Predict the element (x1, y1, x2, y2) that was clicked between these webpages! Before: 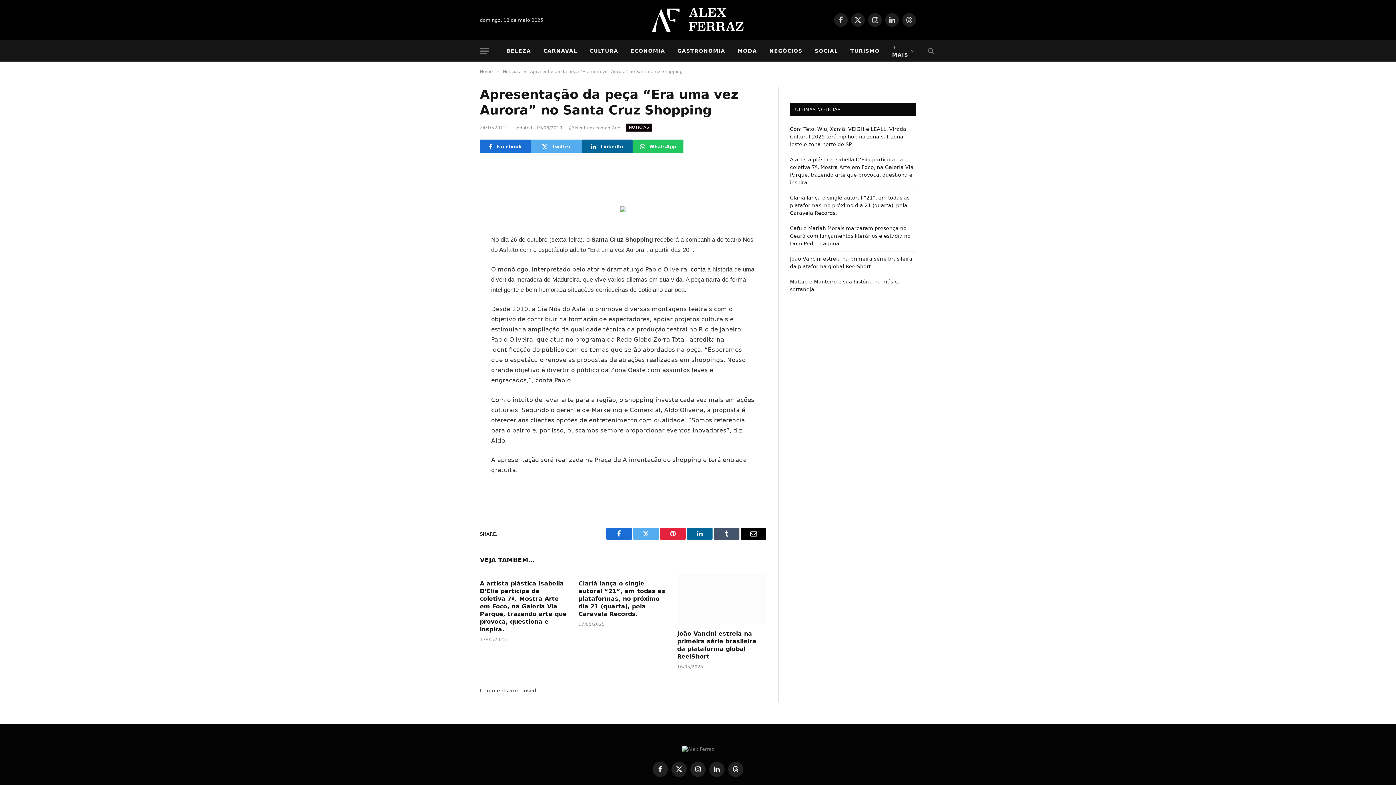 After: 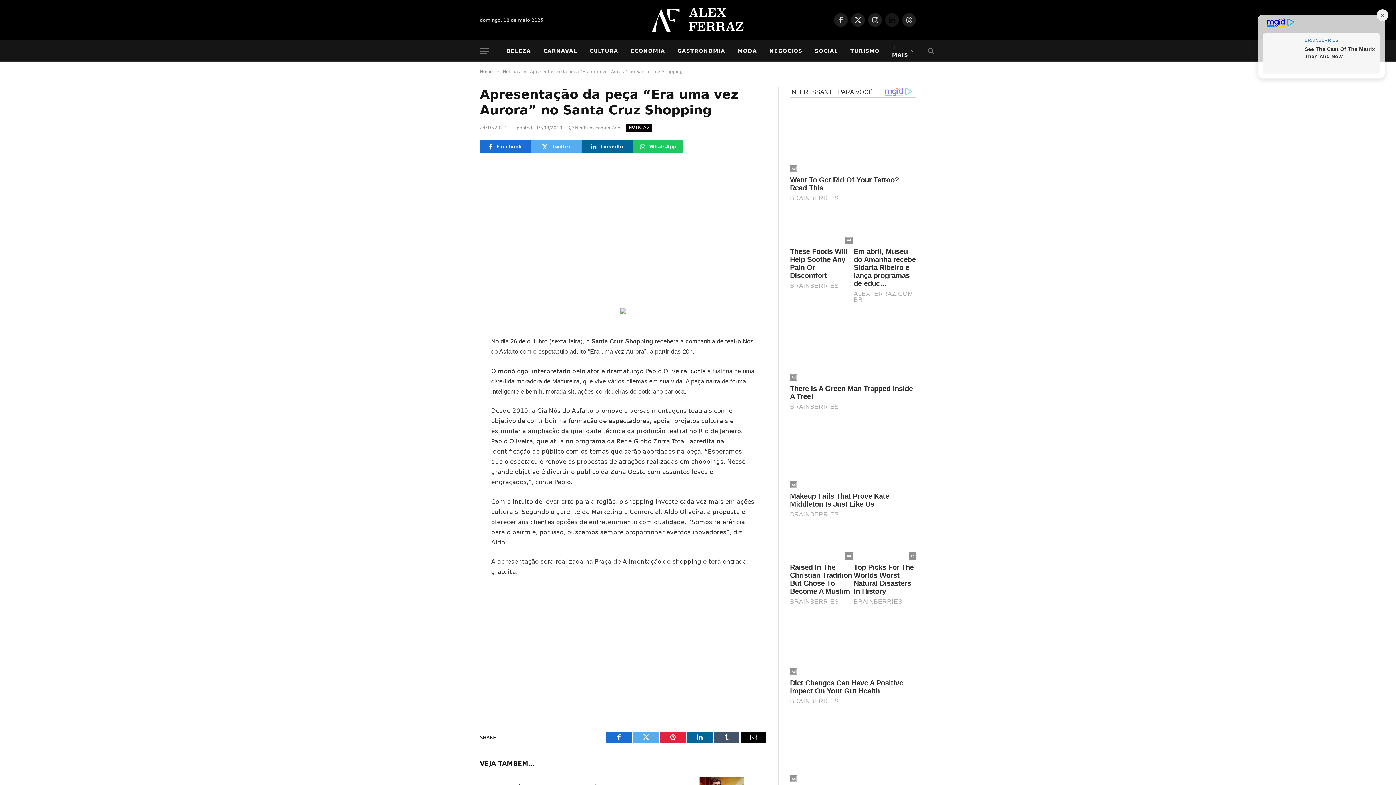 Action: label: LinkedIn bbox: (885, 13, 899, 26)